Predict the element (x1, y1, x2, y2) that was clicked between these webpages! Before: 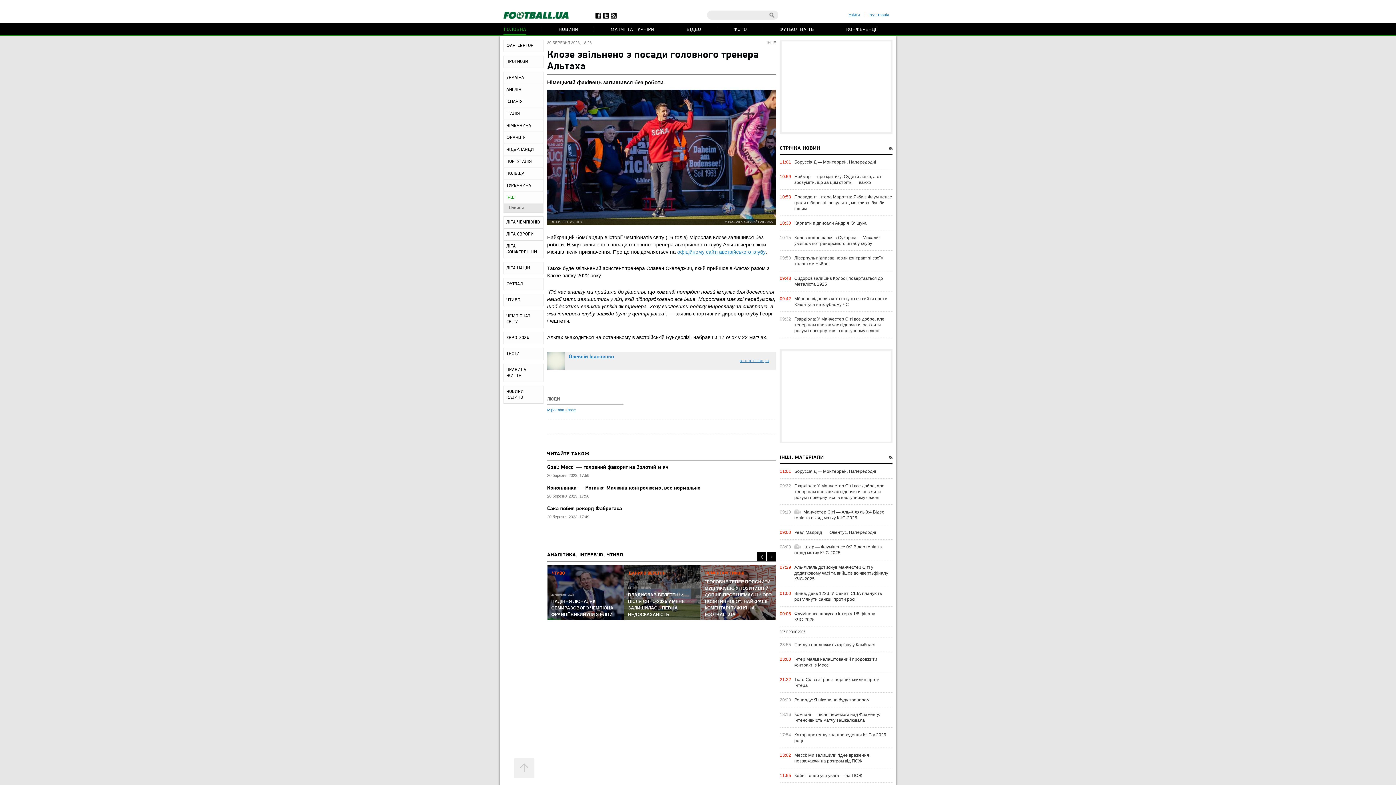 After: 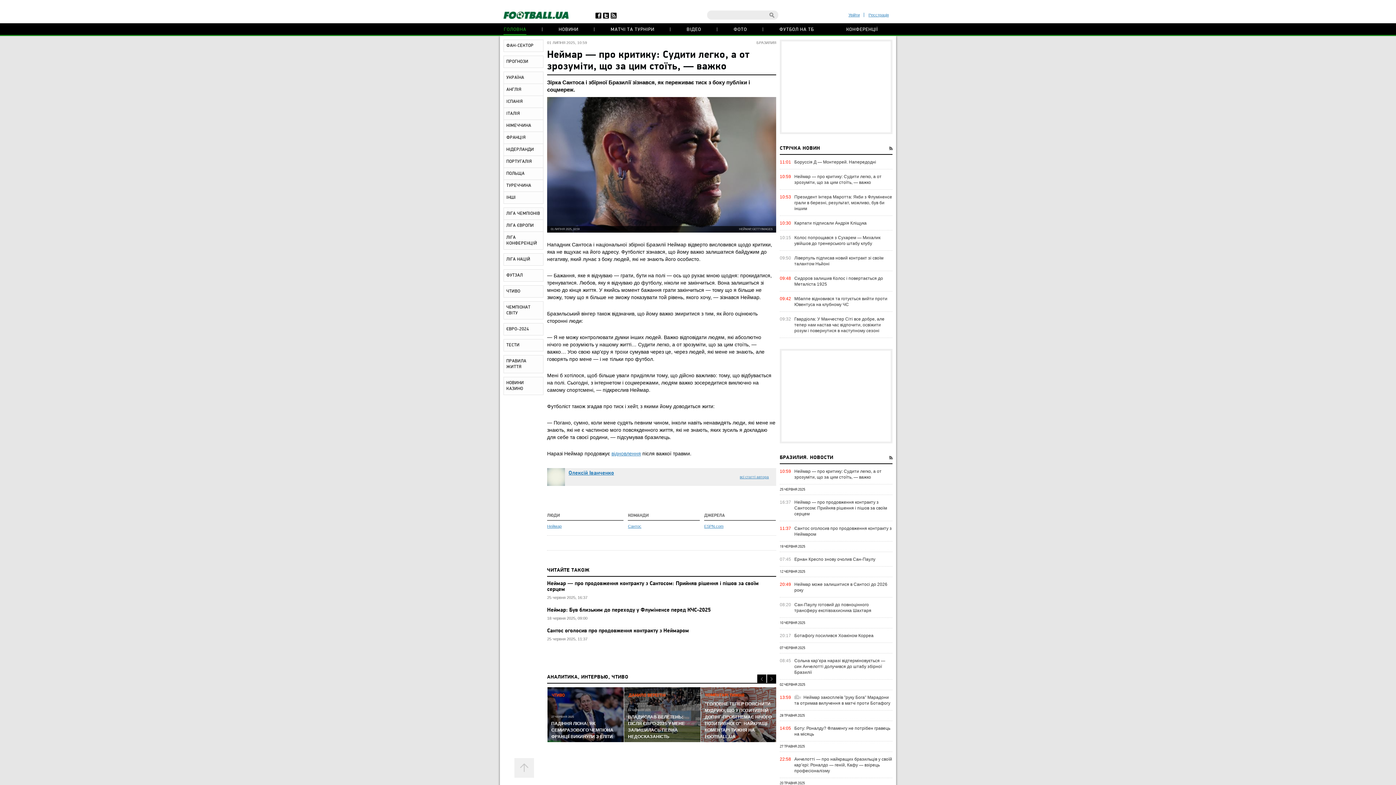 Action: label: Неймар — про критику: Судити легко, а от зрозуміти, що за цим стоїть, — важко bbox: (794, 173, 892, 185)